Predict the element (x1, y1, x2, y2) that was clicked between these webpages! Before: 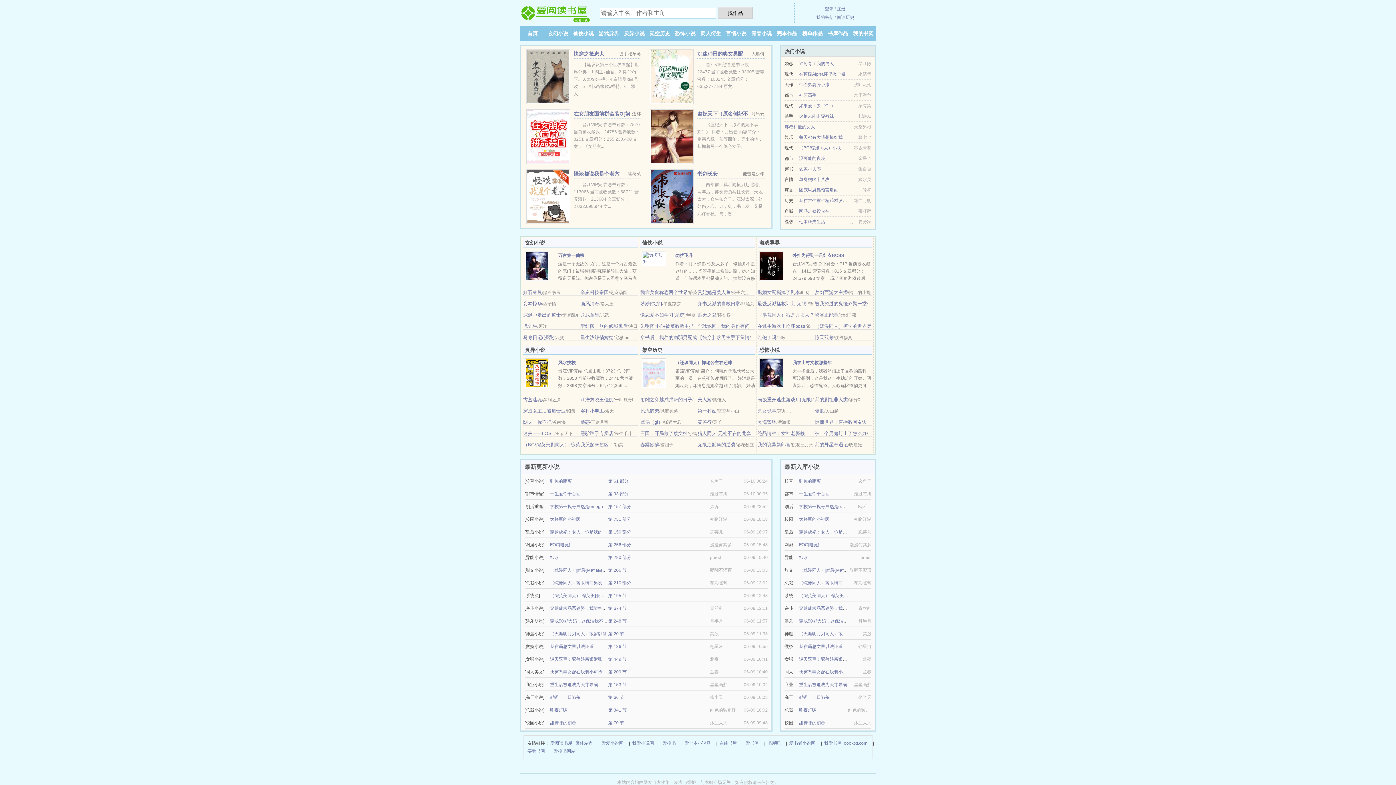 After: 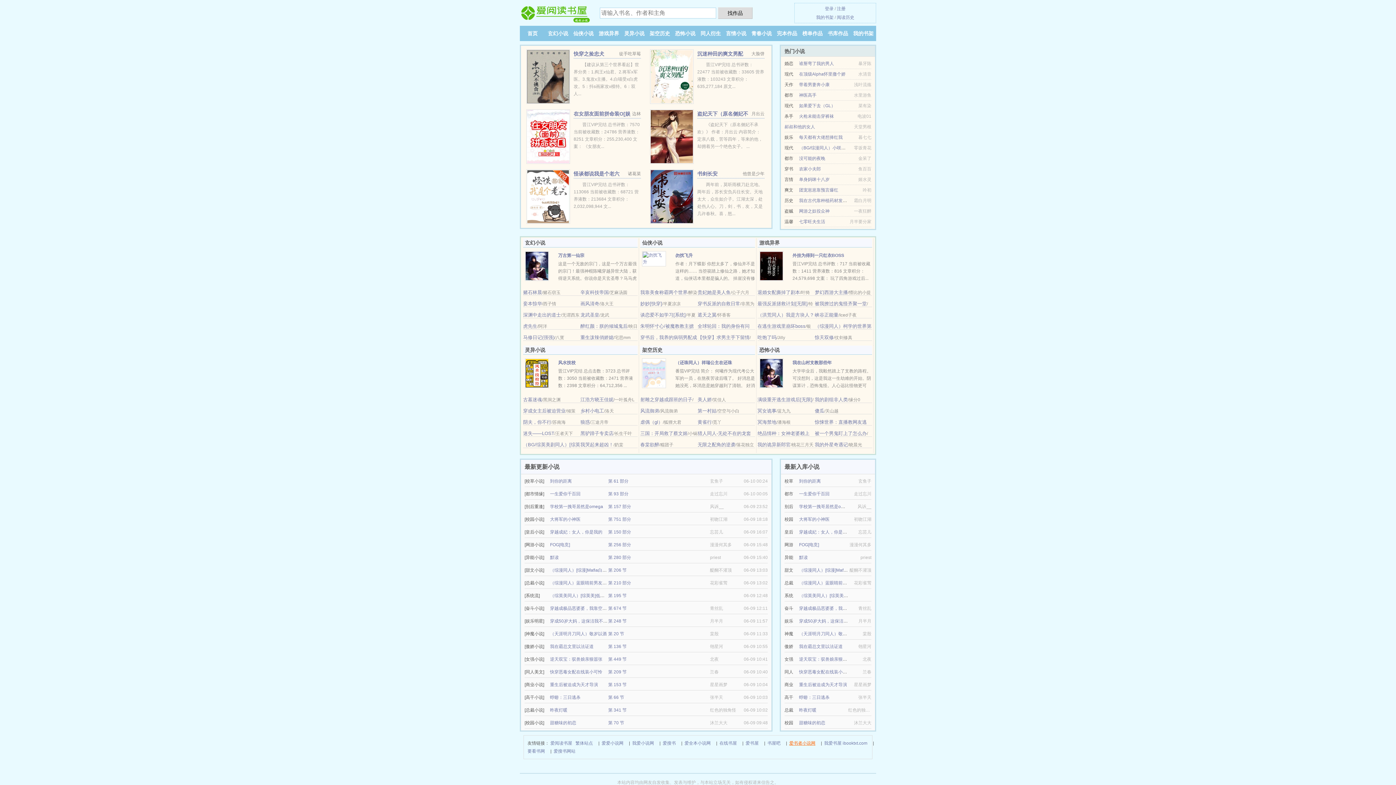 Action: bbox: (789, 739, 815, 747) label: 爱书者小说网